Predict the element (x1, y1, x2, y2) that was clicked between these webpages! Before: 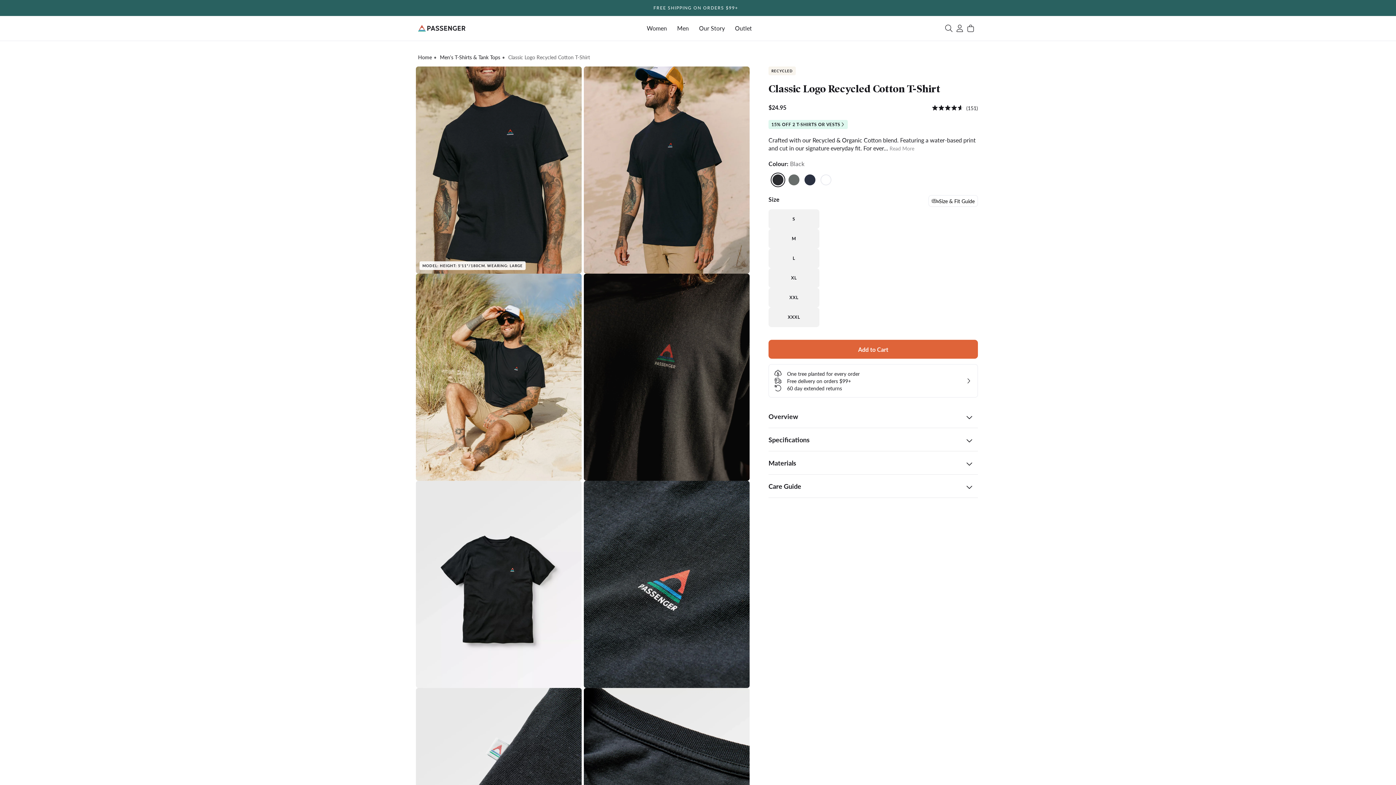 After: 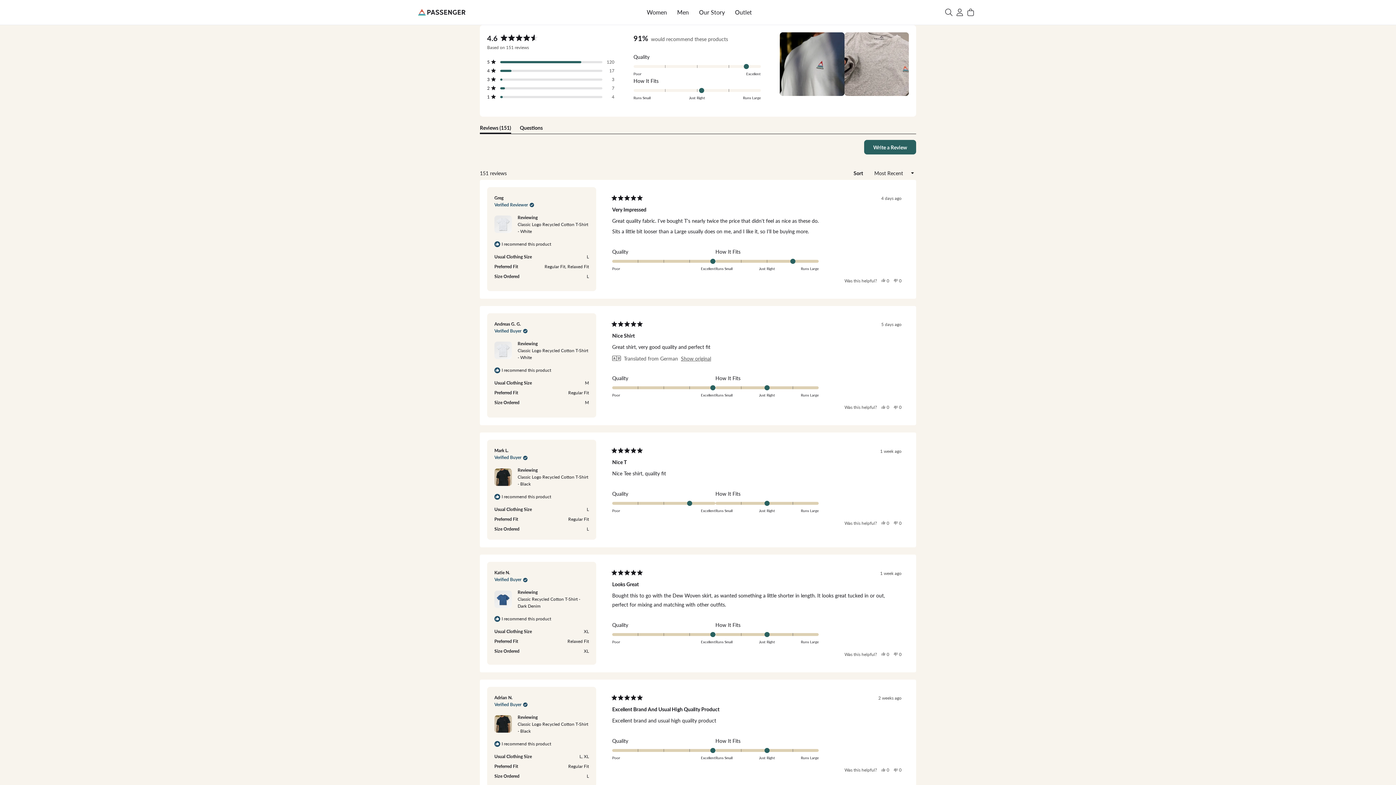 Action: label: Rated 4.6 out of 5 stars
151
Click to scroll to reviews bbox: (932, 103, 978, 112)